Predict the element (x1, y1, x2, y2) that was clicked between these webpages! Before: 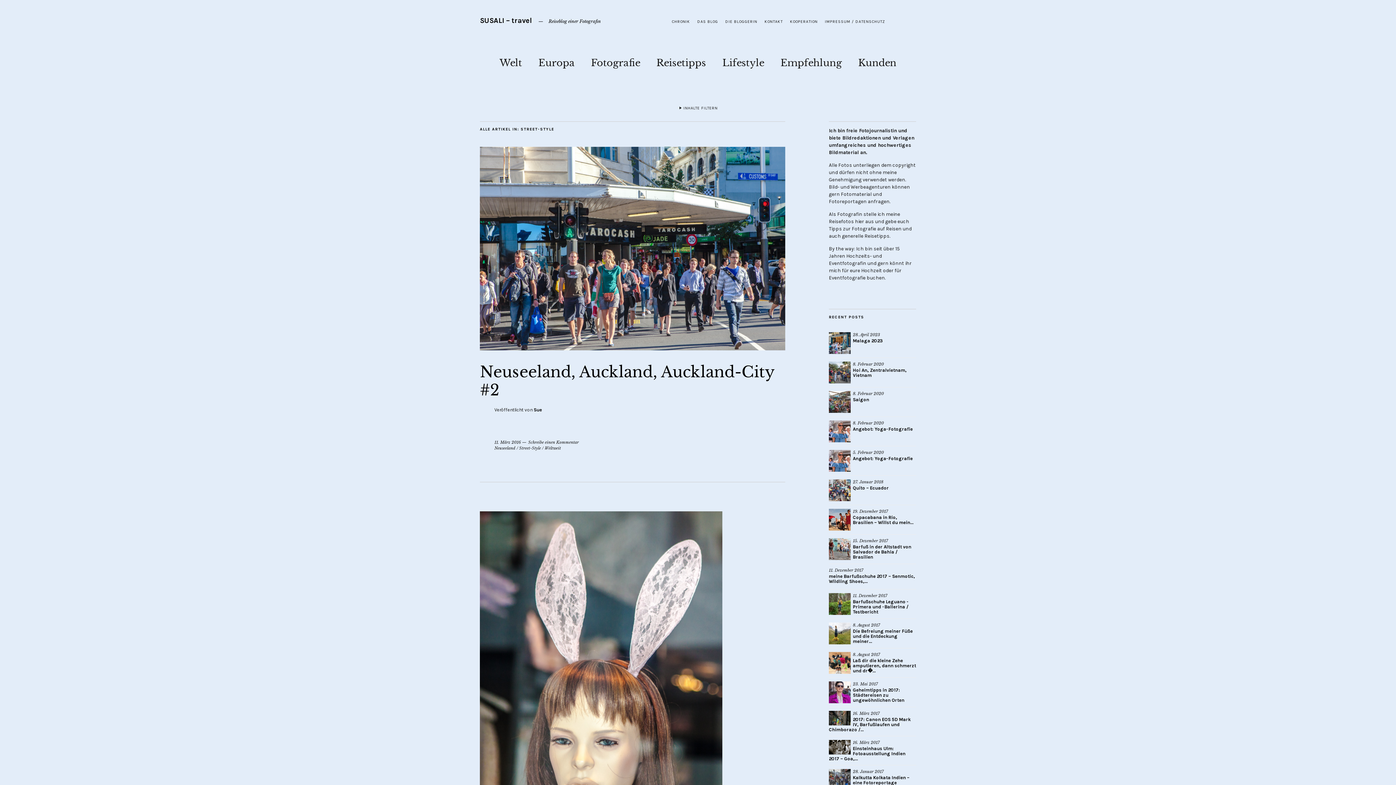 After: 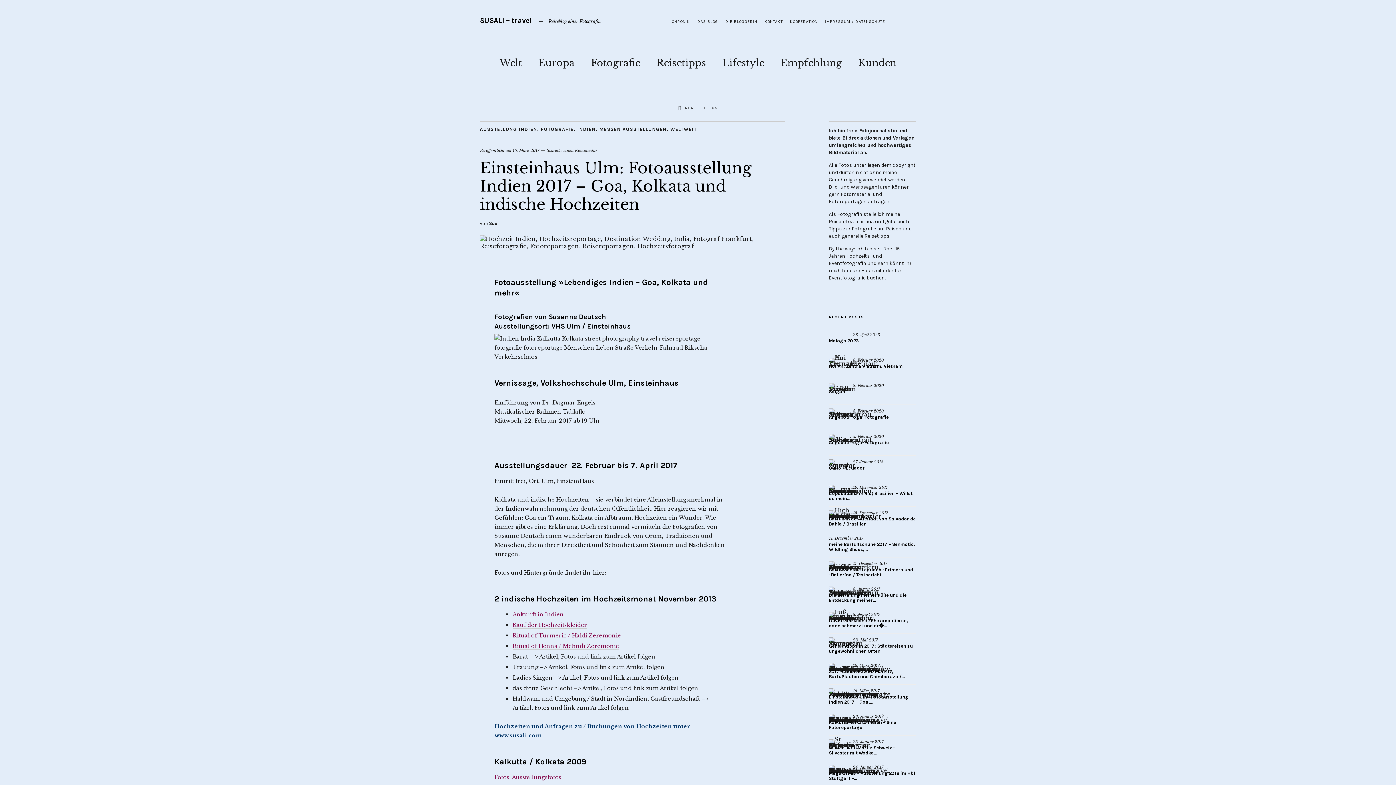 Action: label: 16. März 2017 bbox: (853, 740, 880, 746)